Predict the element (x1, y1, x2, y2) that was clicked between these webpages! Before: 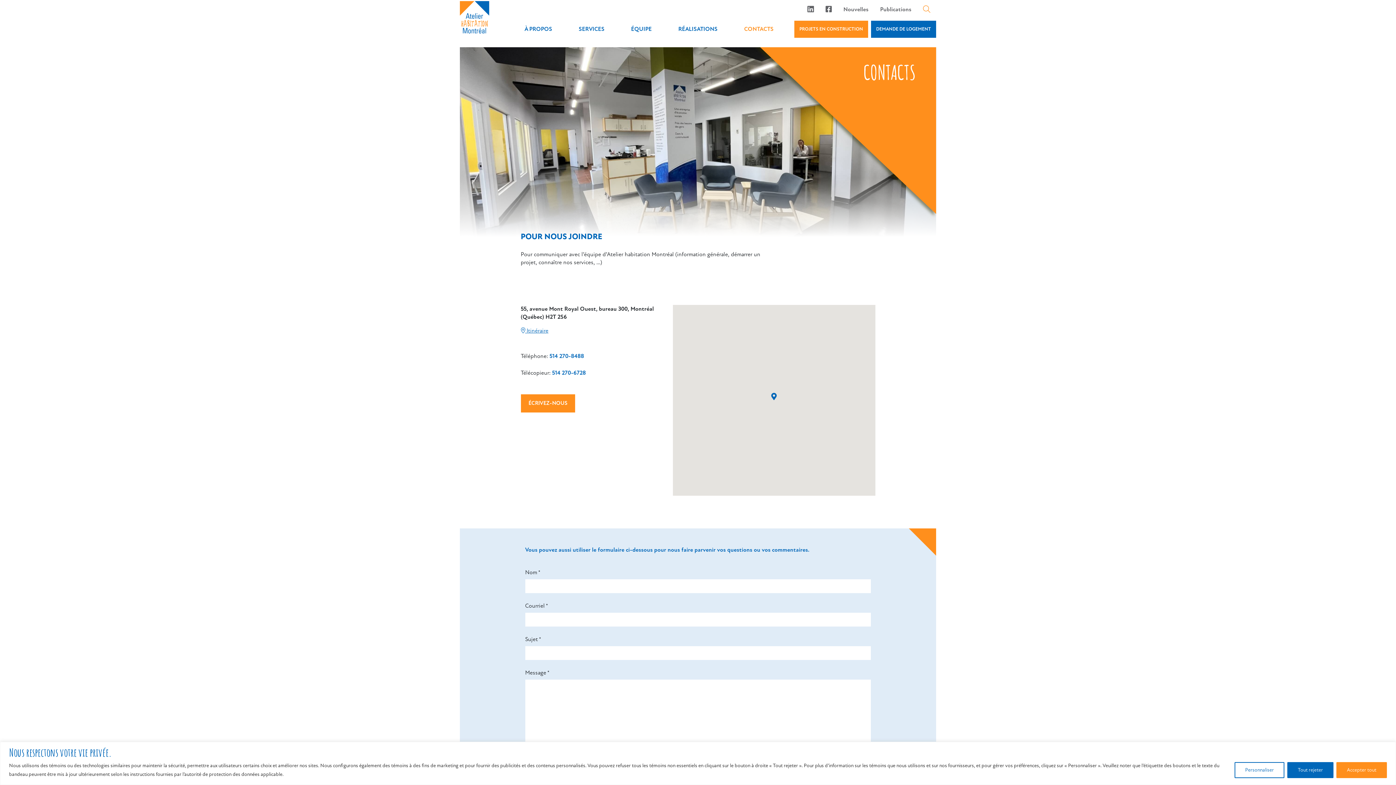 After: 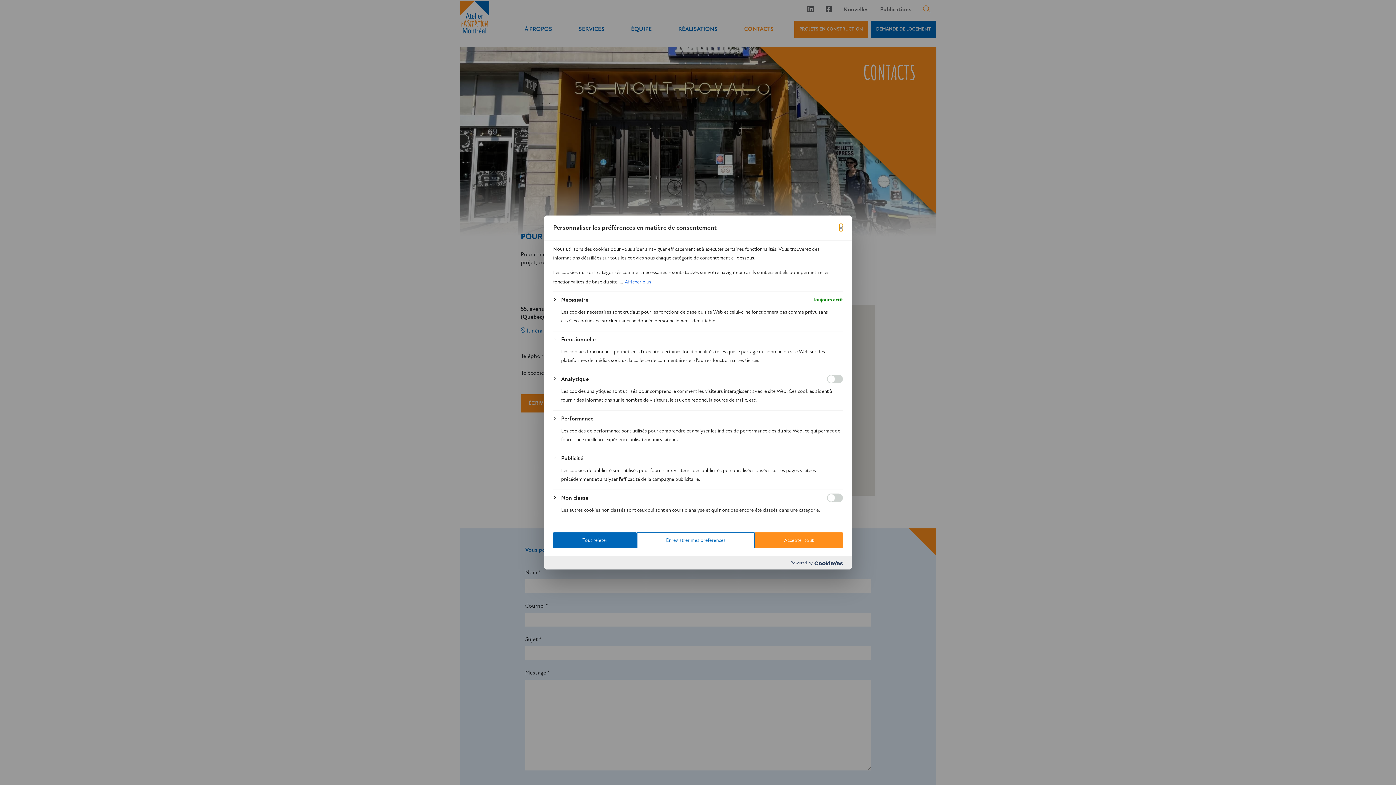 Action: bbox: (1234, 762, 1284, 778) label: Personnaliser